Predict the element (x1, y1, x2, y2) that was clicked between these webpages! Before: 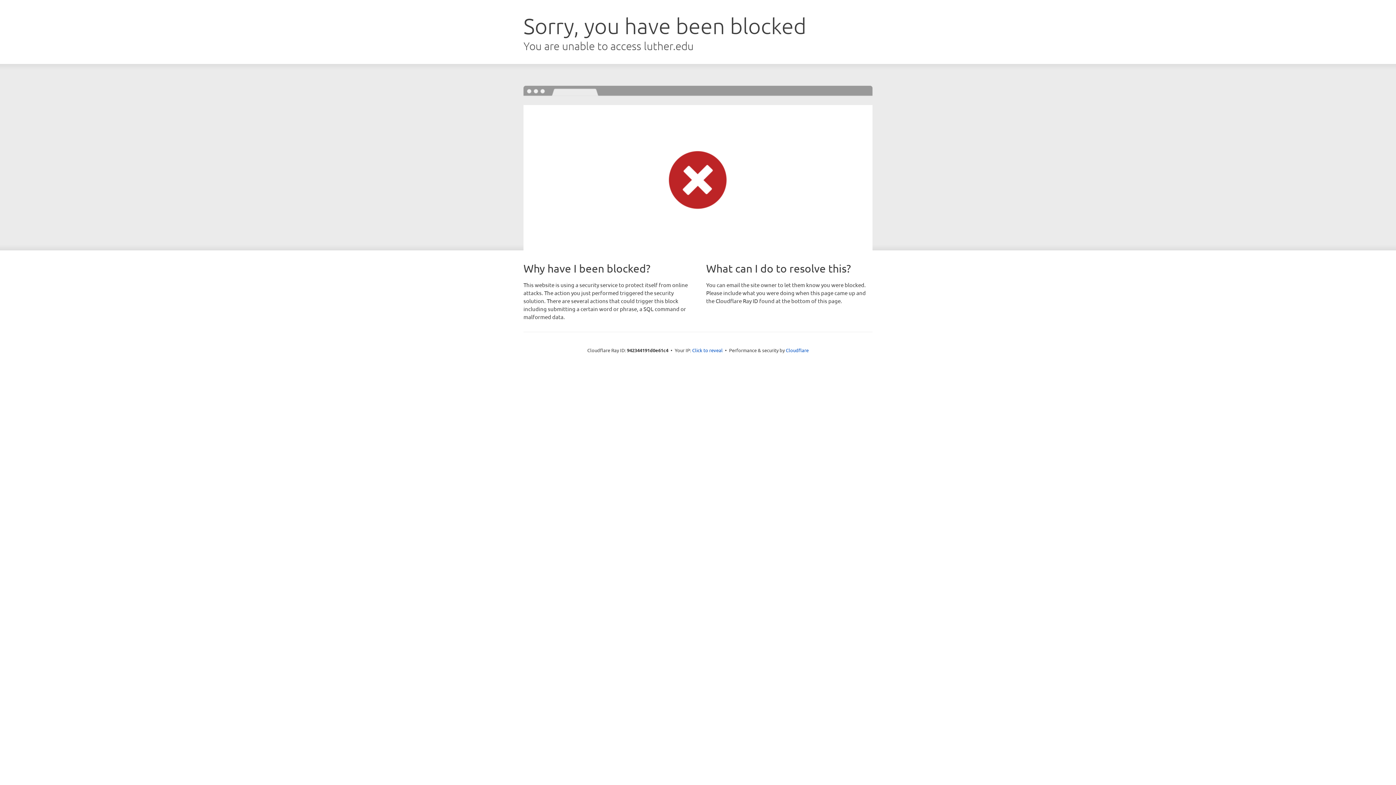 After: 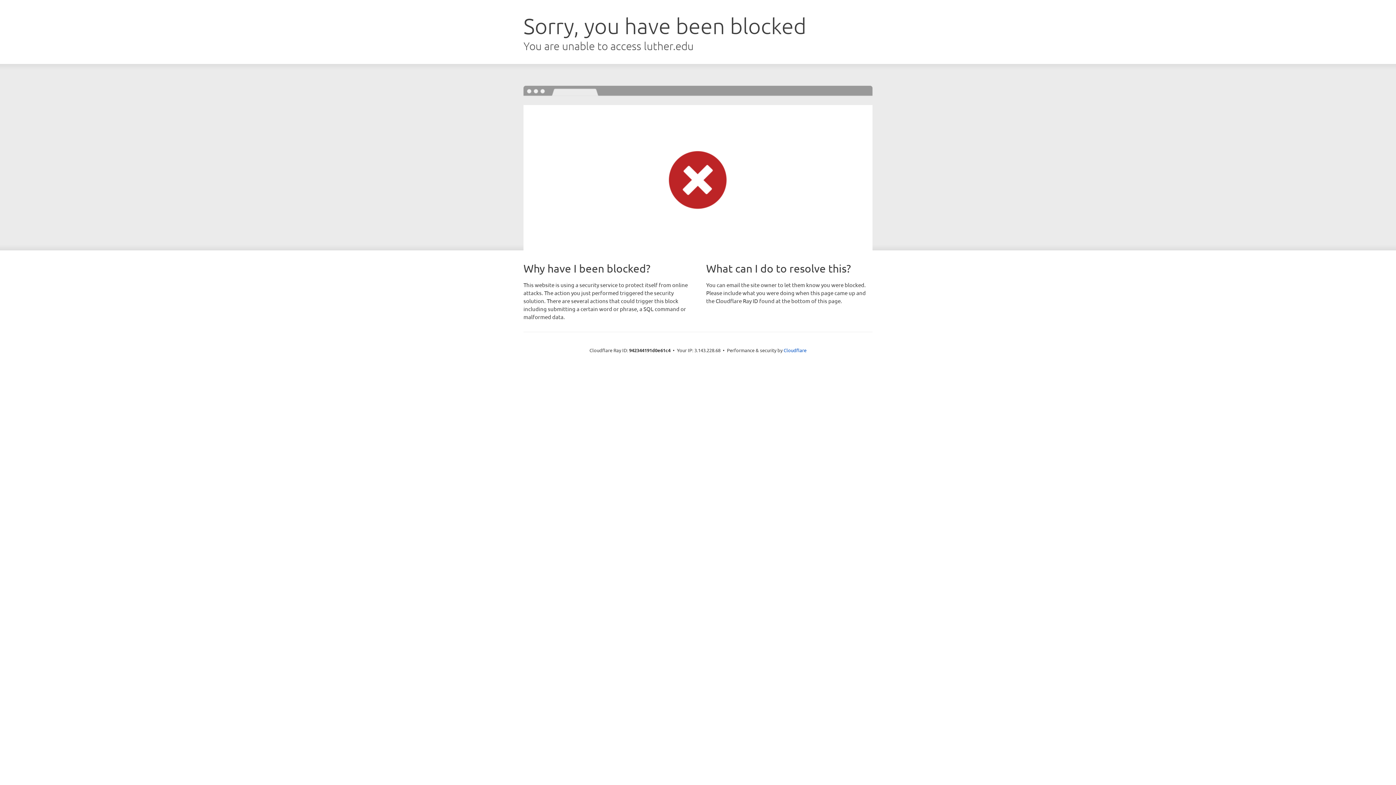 Action: bbox: (692, 346, 722, 353) label: Click to reveal